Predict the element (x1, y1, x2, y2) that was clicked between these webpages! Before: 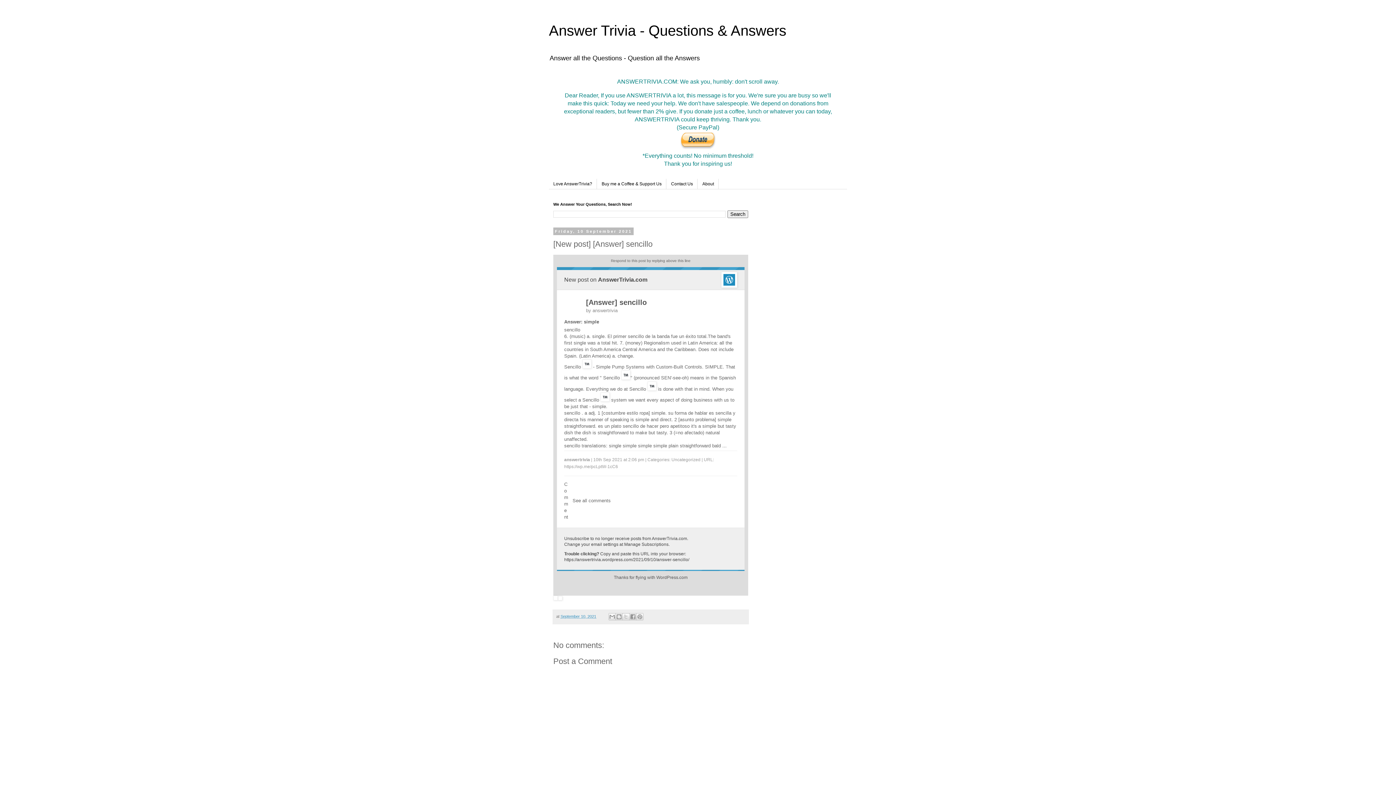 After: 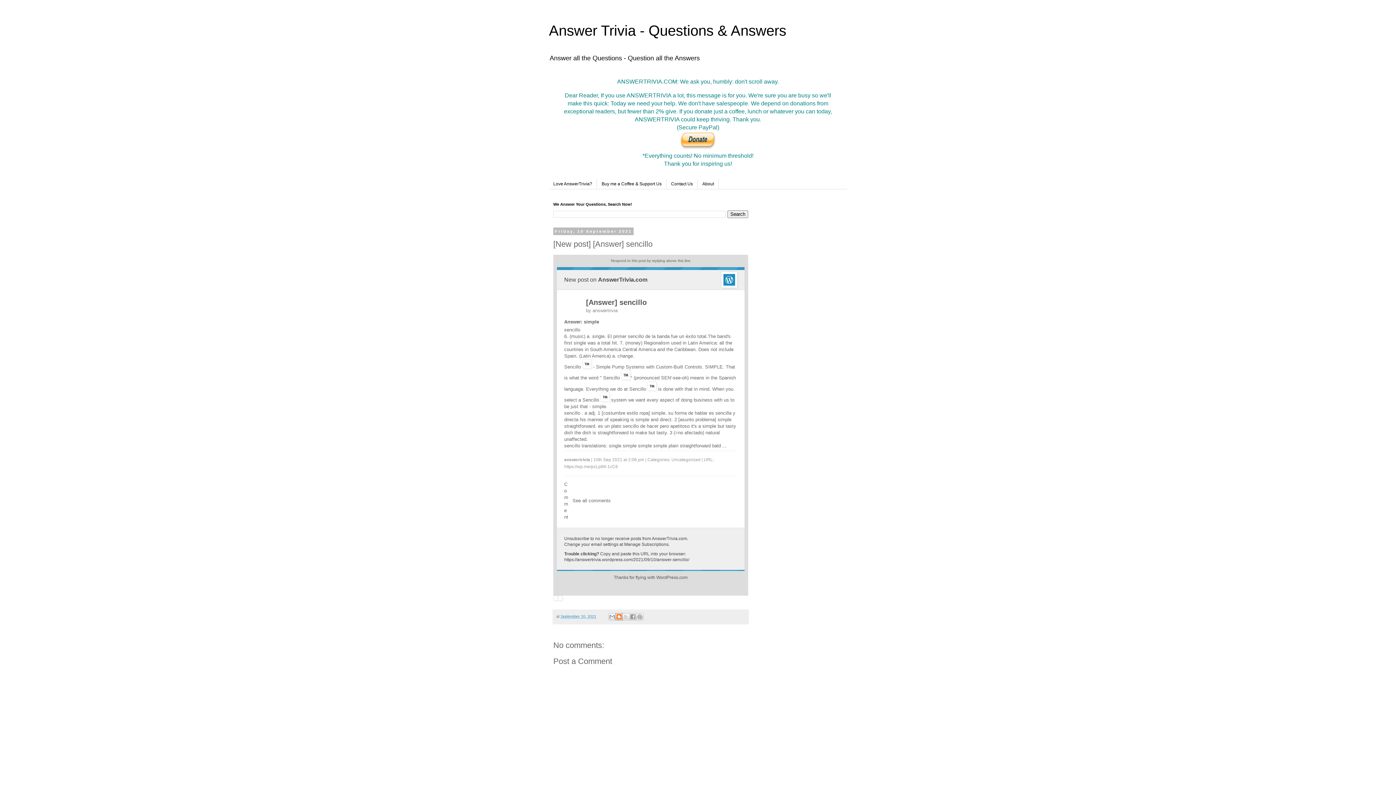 Action: bbox: (615, 613, 623, 620) label: BlogThis!